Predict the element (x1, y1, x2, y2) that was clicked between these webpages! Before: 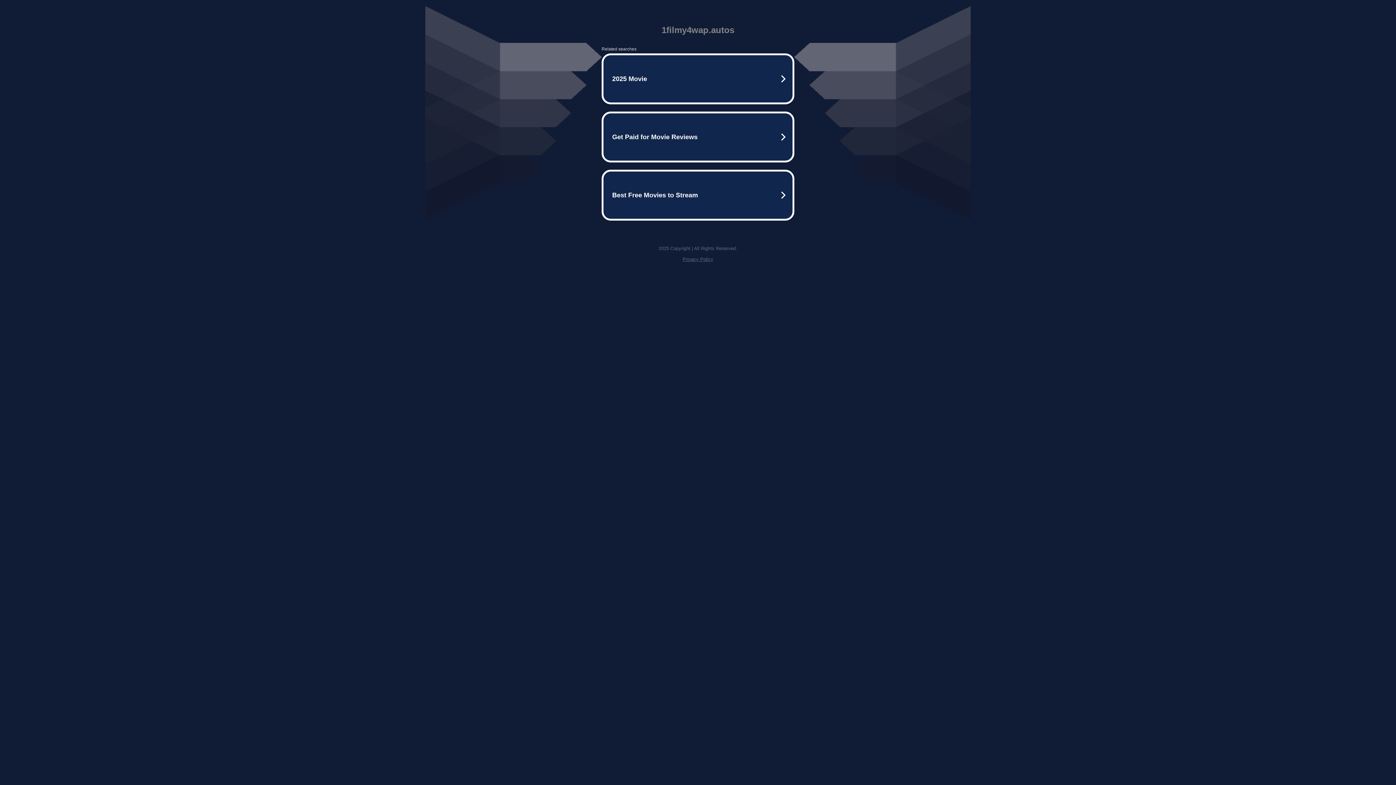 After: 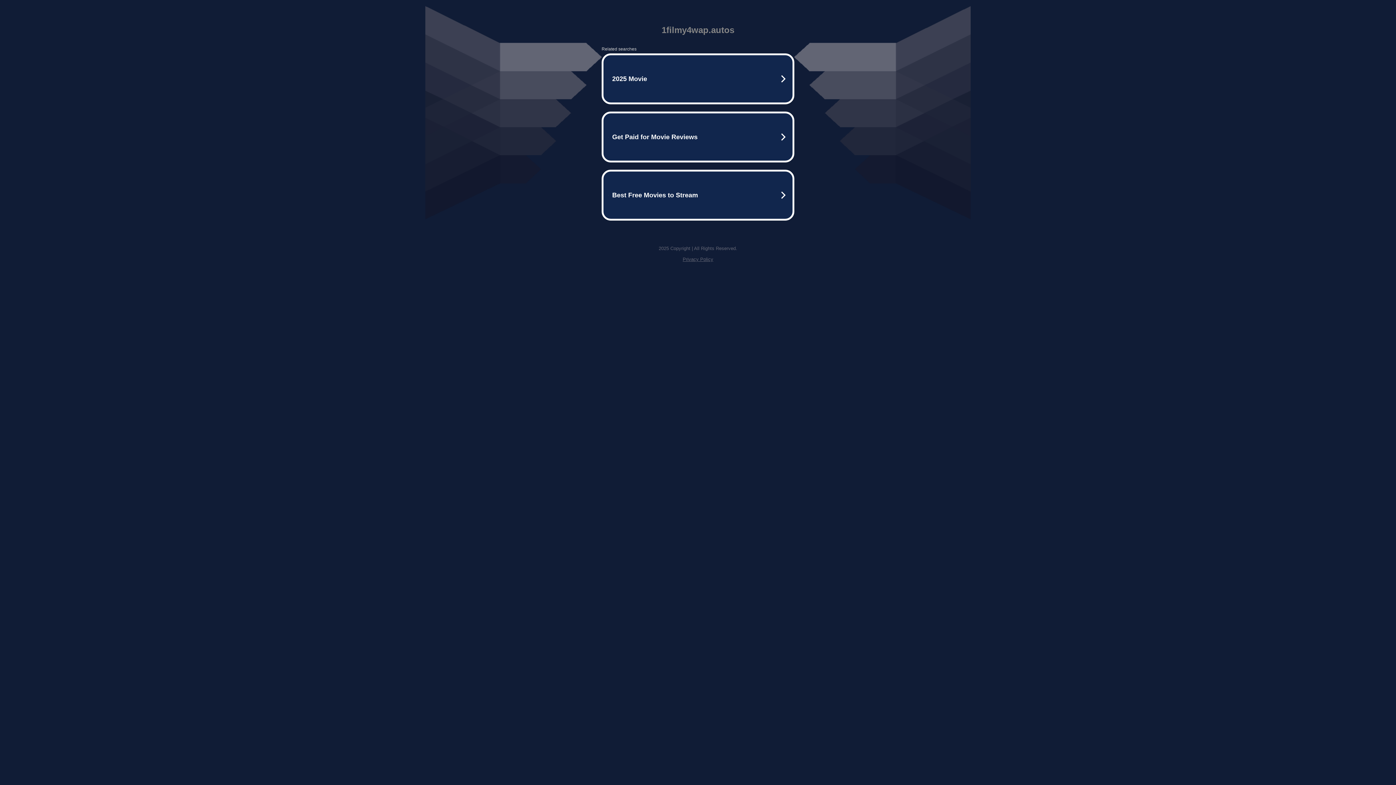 Action: label: Privacy Policy bbox: (682, 256, 713, 262)